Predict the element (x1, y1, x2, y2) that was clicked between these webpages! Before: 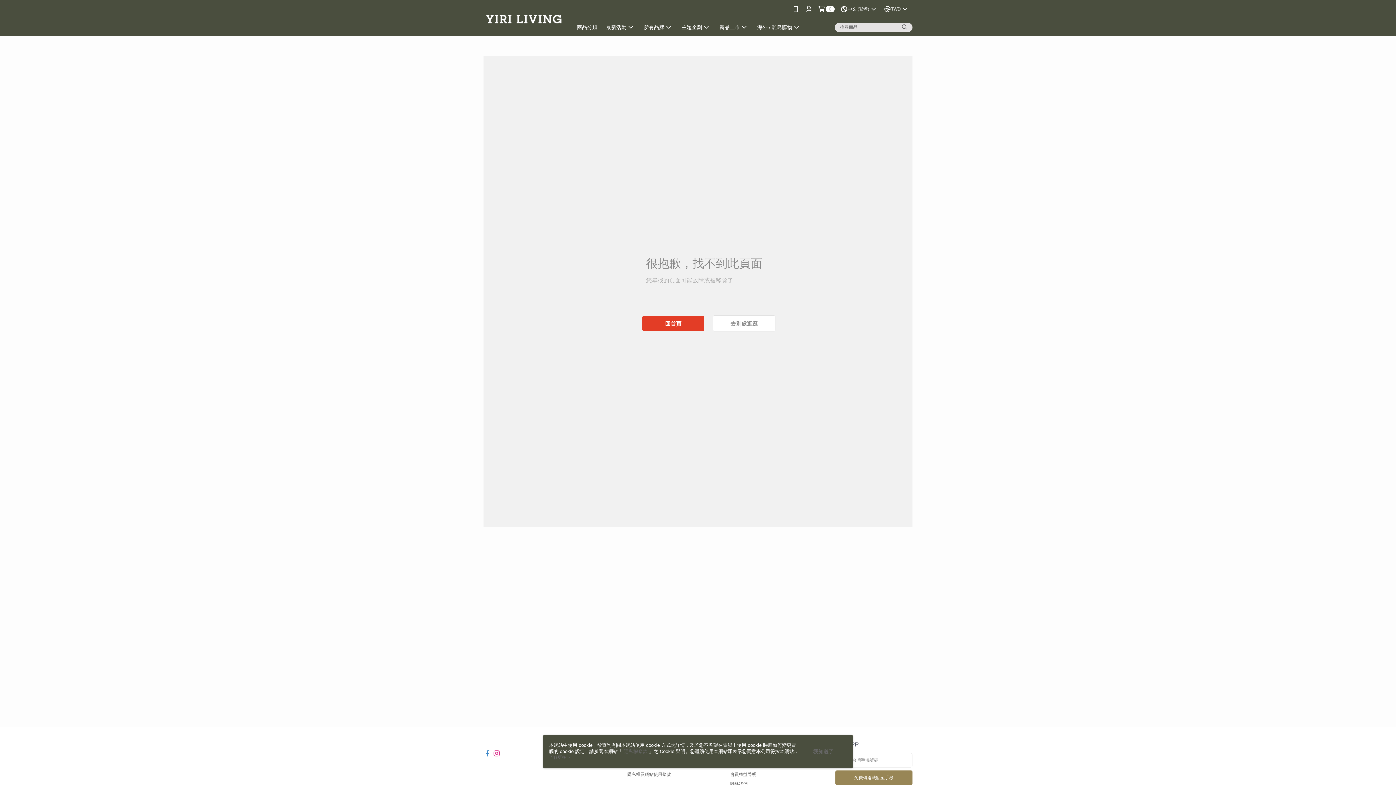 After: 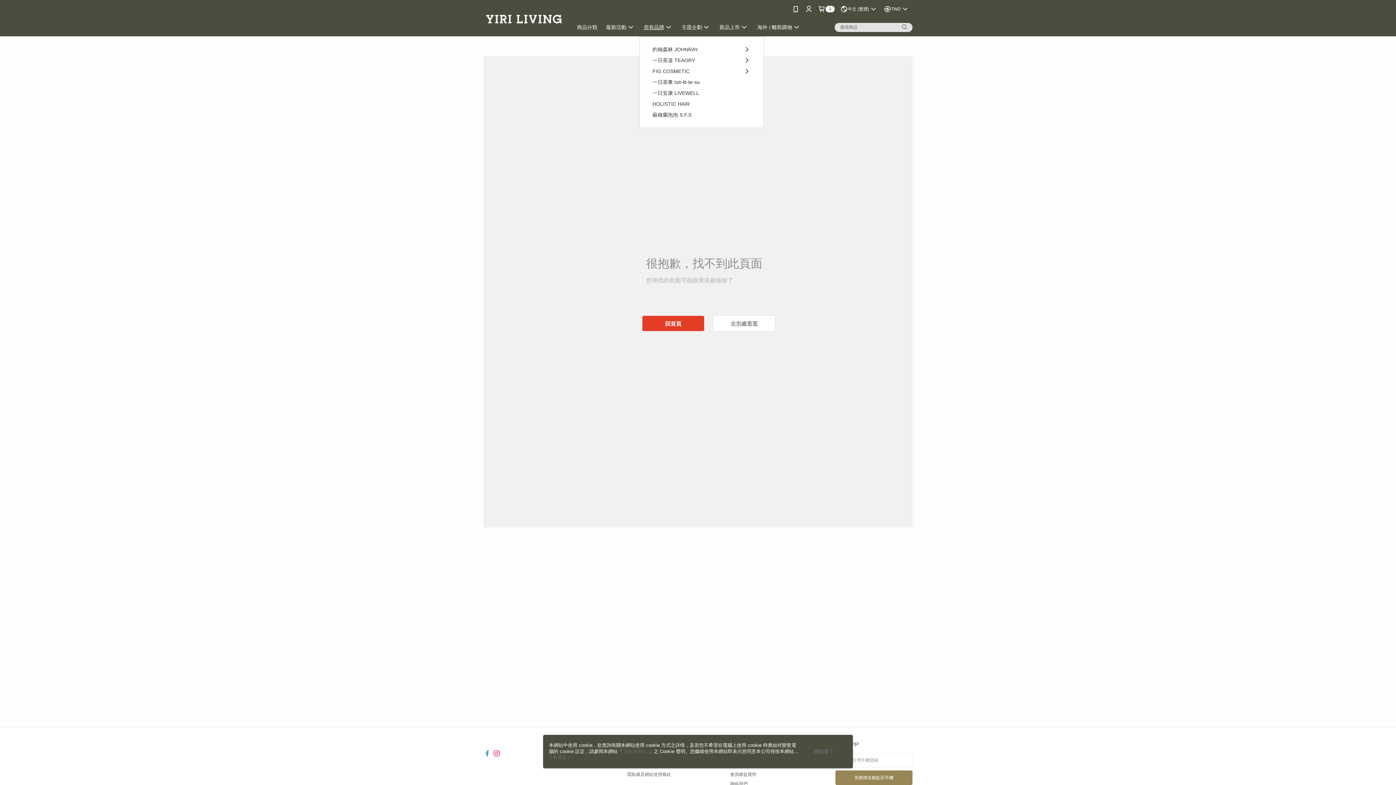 Action: label: 所有品牌 bbox: (559, 18, 596, 36)